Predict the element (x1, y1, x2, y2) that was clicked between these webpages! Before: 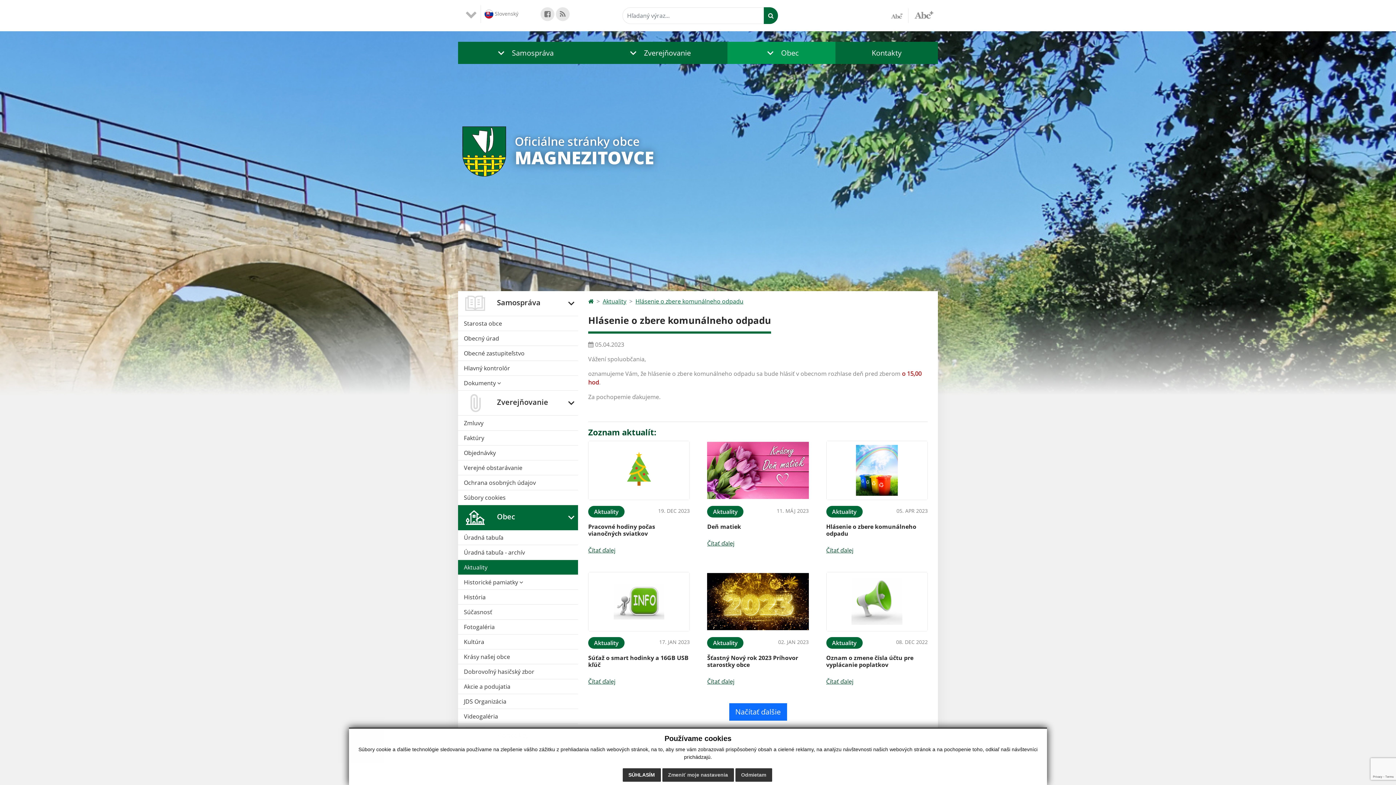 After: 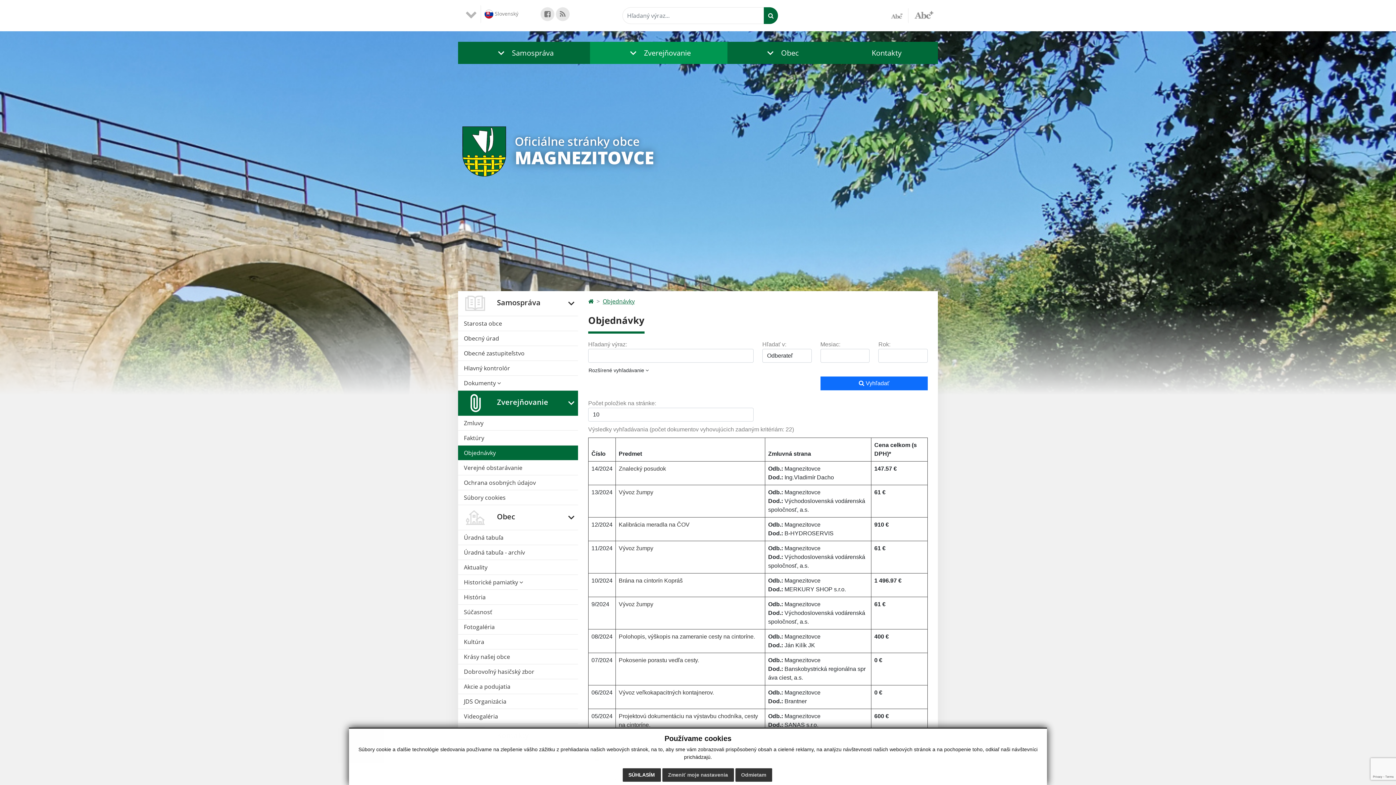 Action: label: Objednávky bbox: (458, 445, 578, 460)